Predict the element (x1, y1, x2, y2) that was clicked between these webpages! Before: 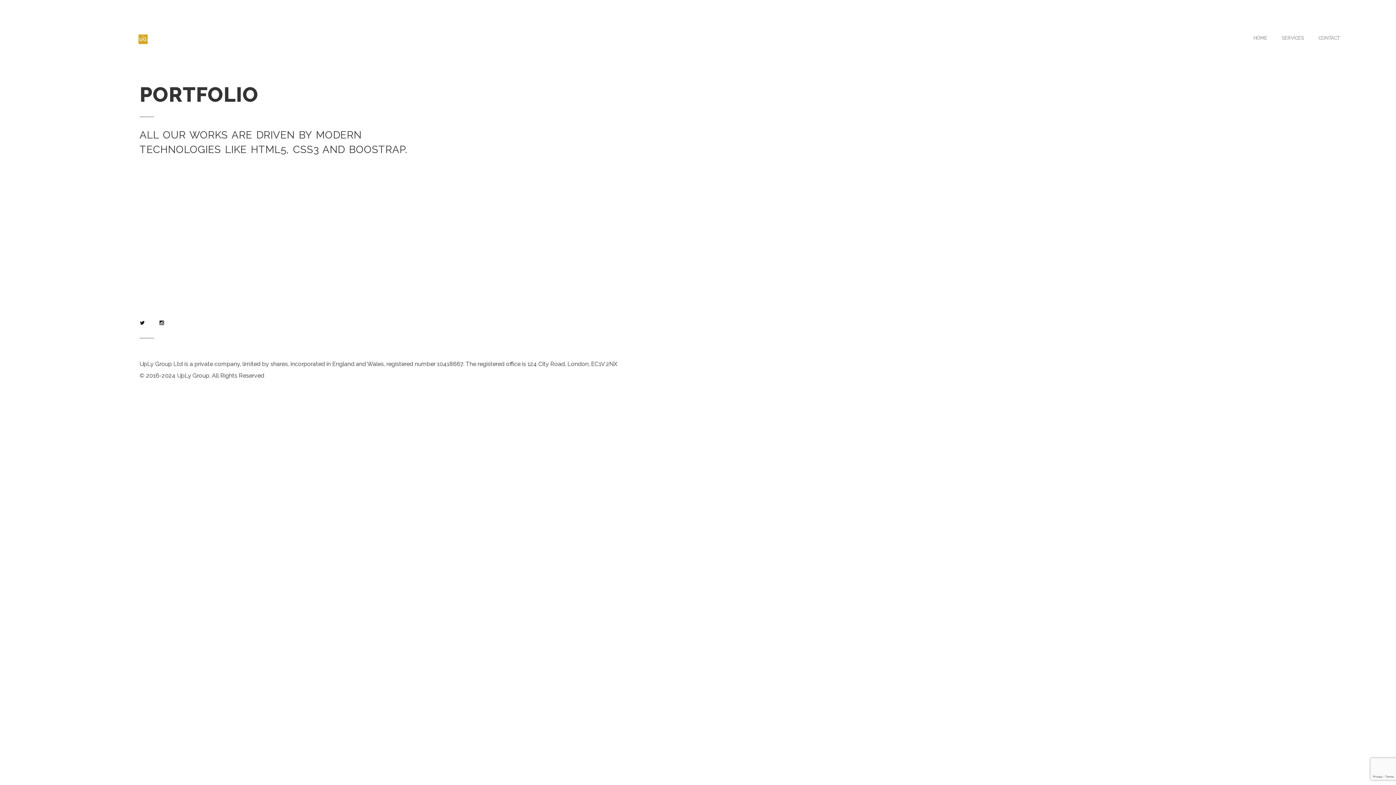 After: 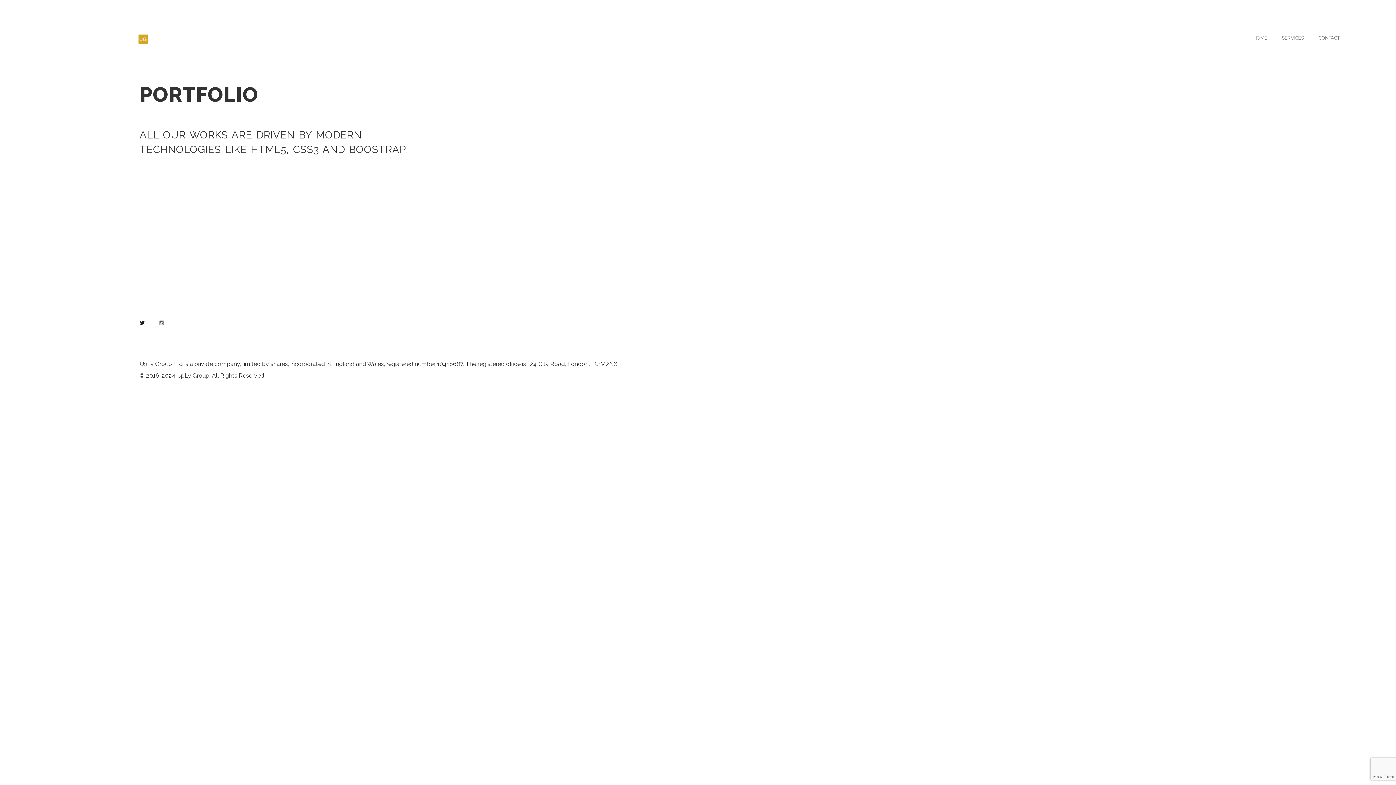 Action: bbox: (159, 319, 164, 326)